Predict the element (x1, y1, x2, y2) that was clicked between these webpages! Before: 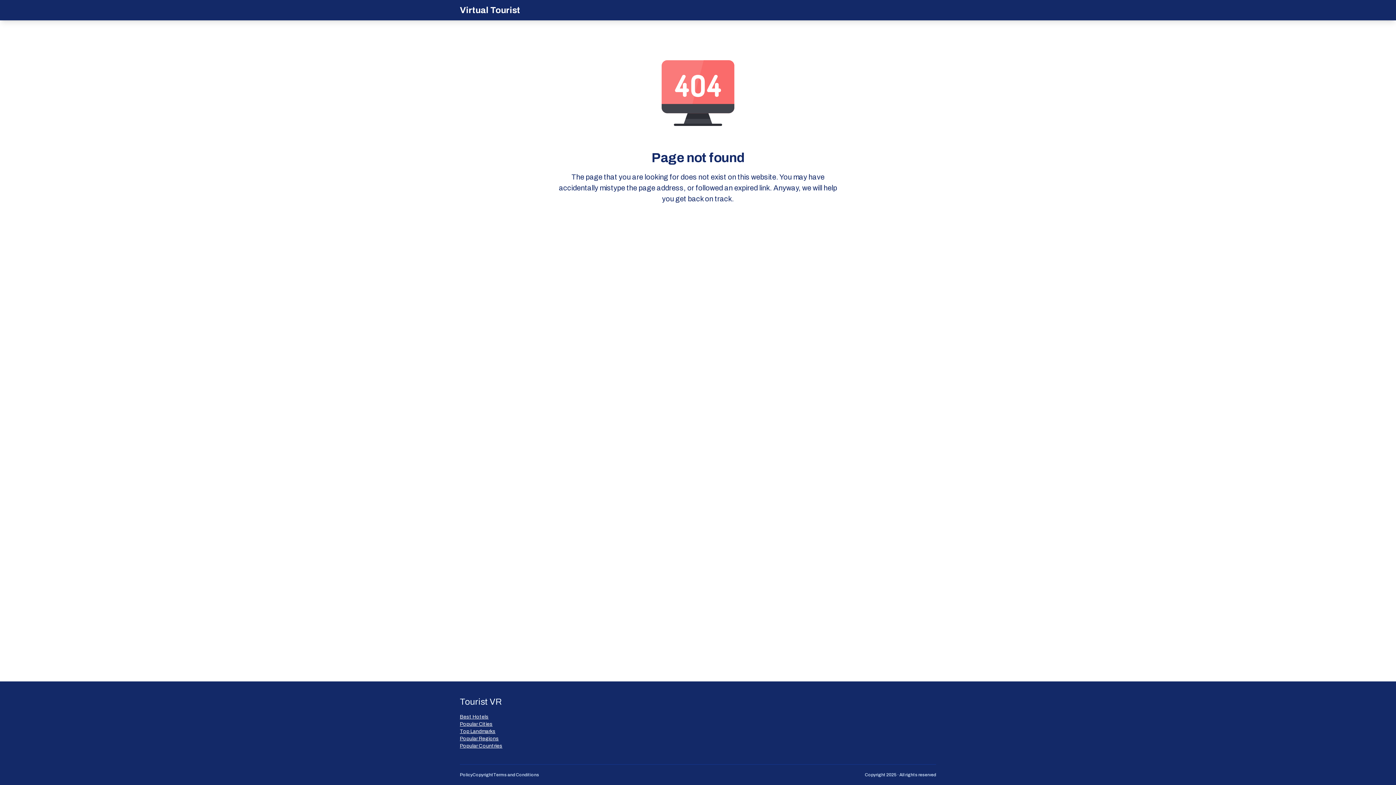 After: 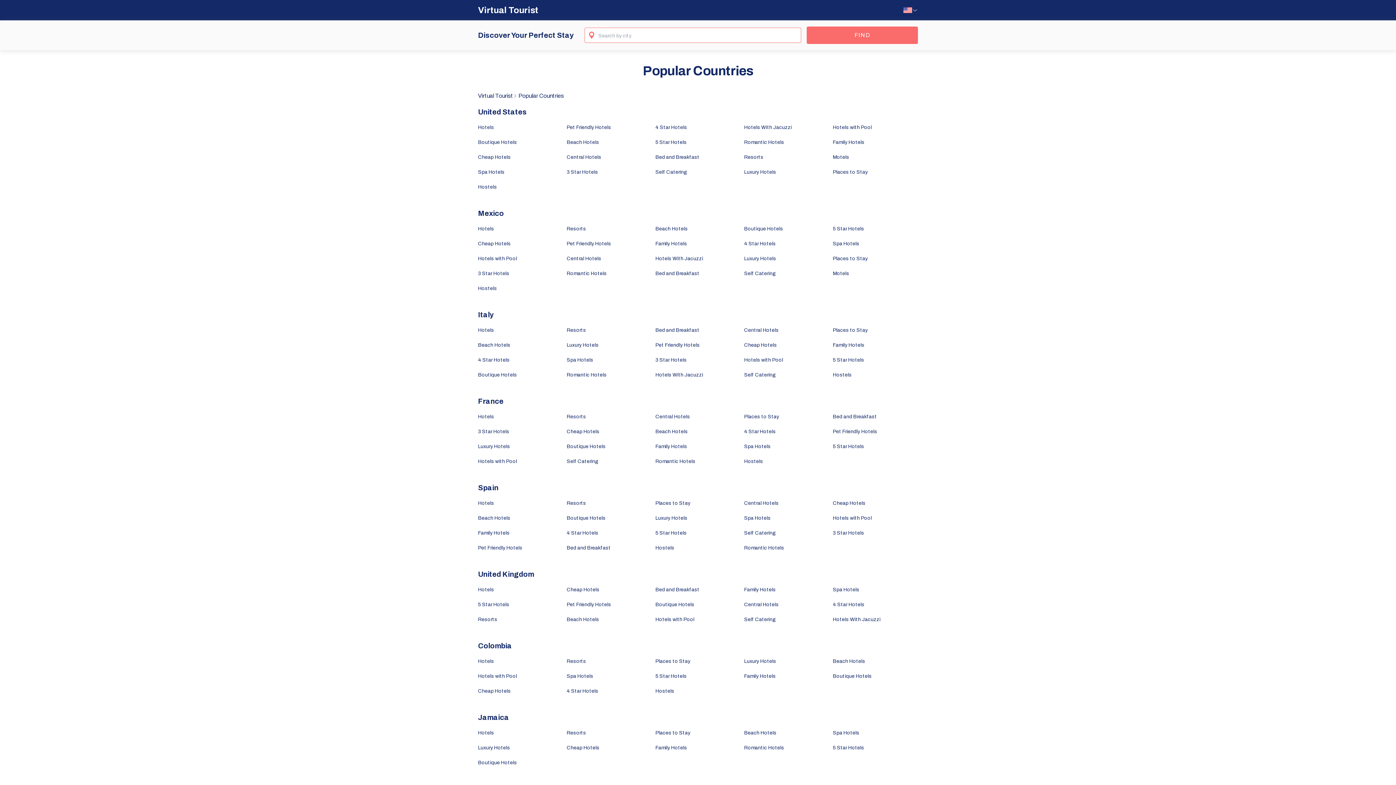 Action: bbox: (460, 742, 502, 750) label: Popular Countries